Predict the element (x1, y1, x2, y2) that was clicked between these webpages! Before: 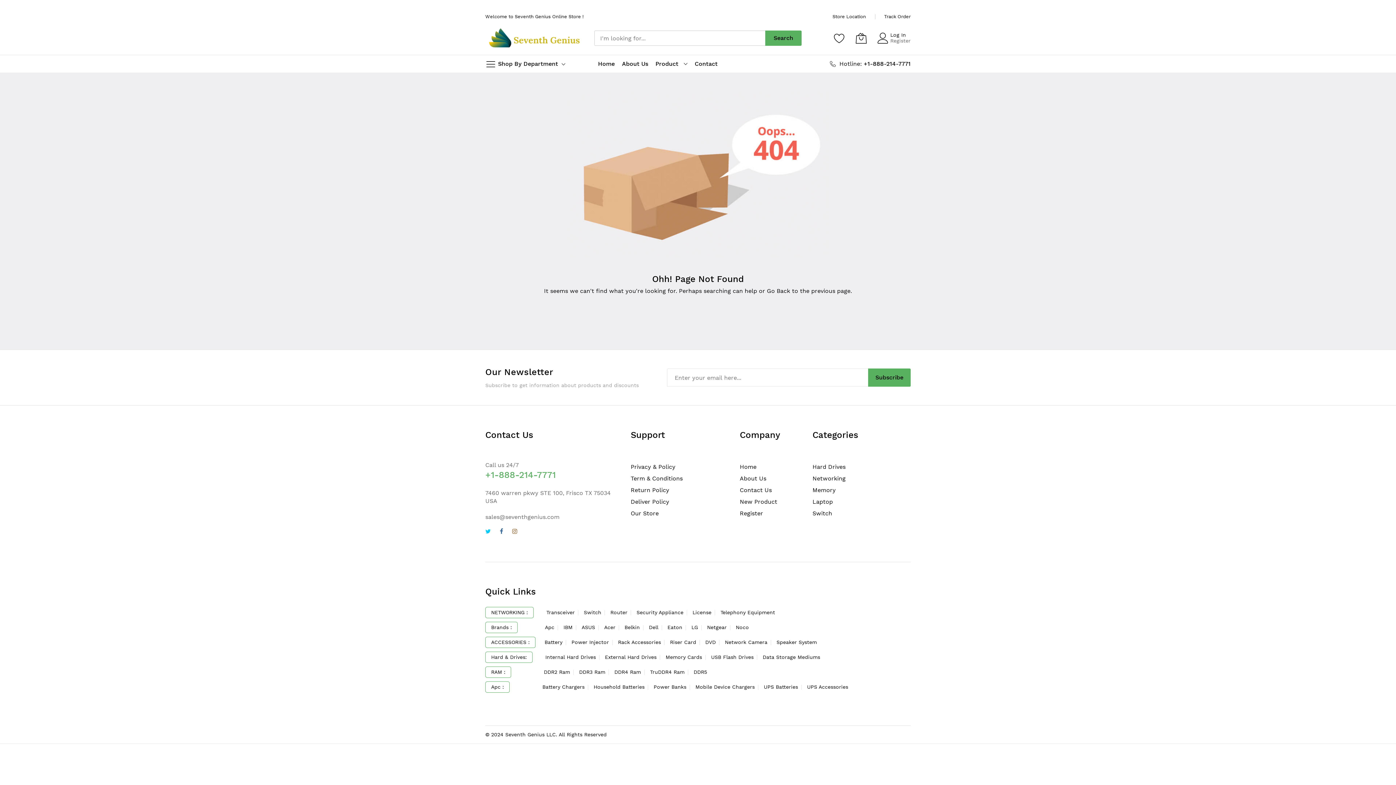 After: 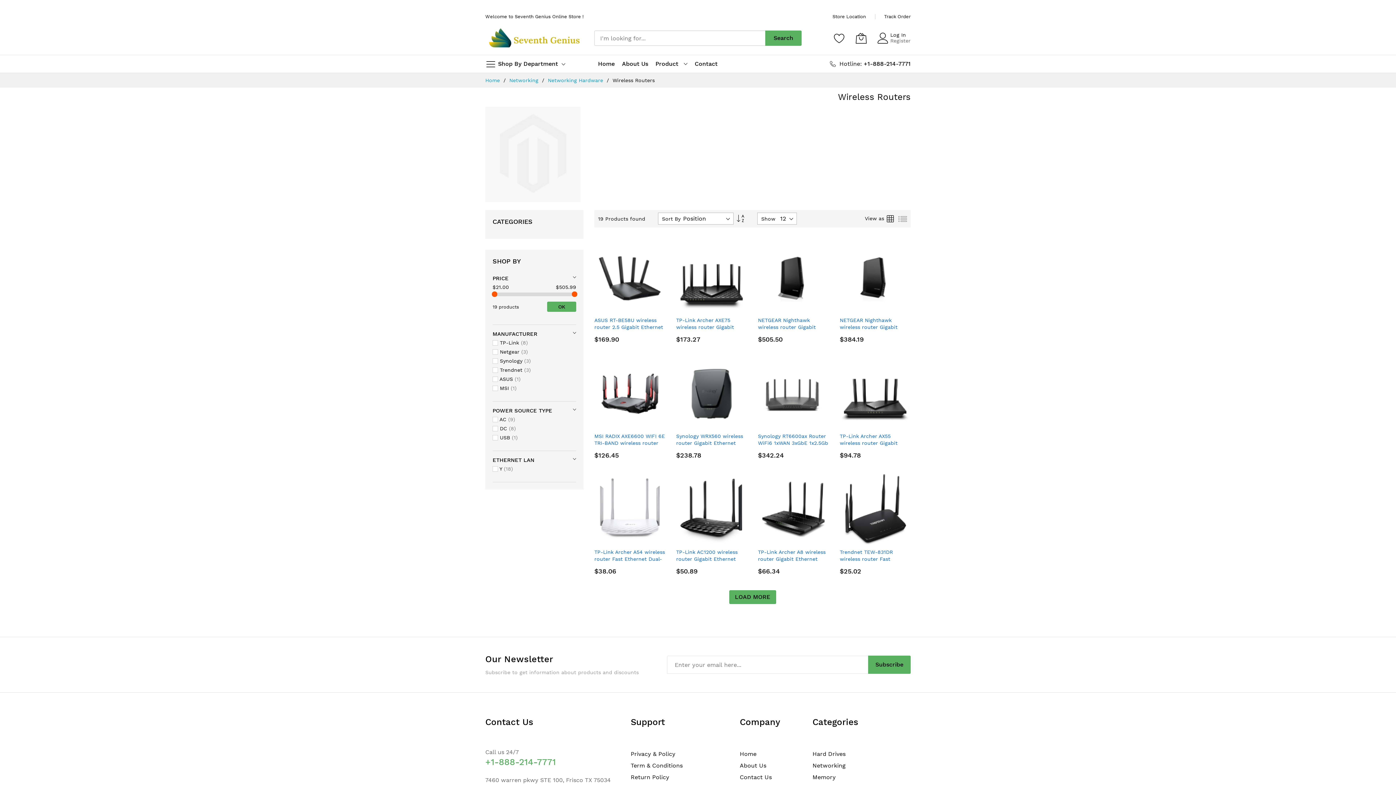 Action: label: Router bbox: (610, 609, 627, 615)